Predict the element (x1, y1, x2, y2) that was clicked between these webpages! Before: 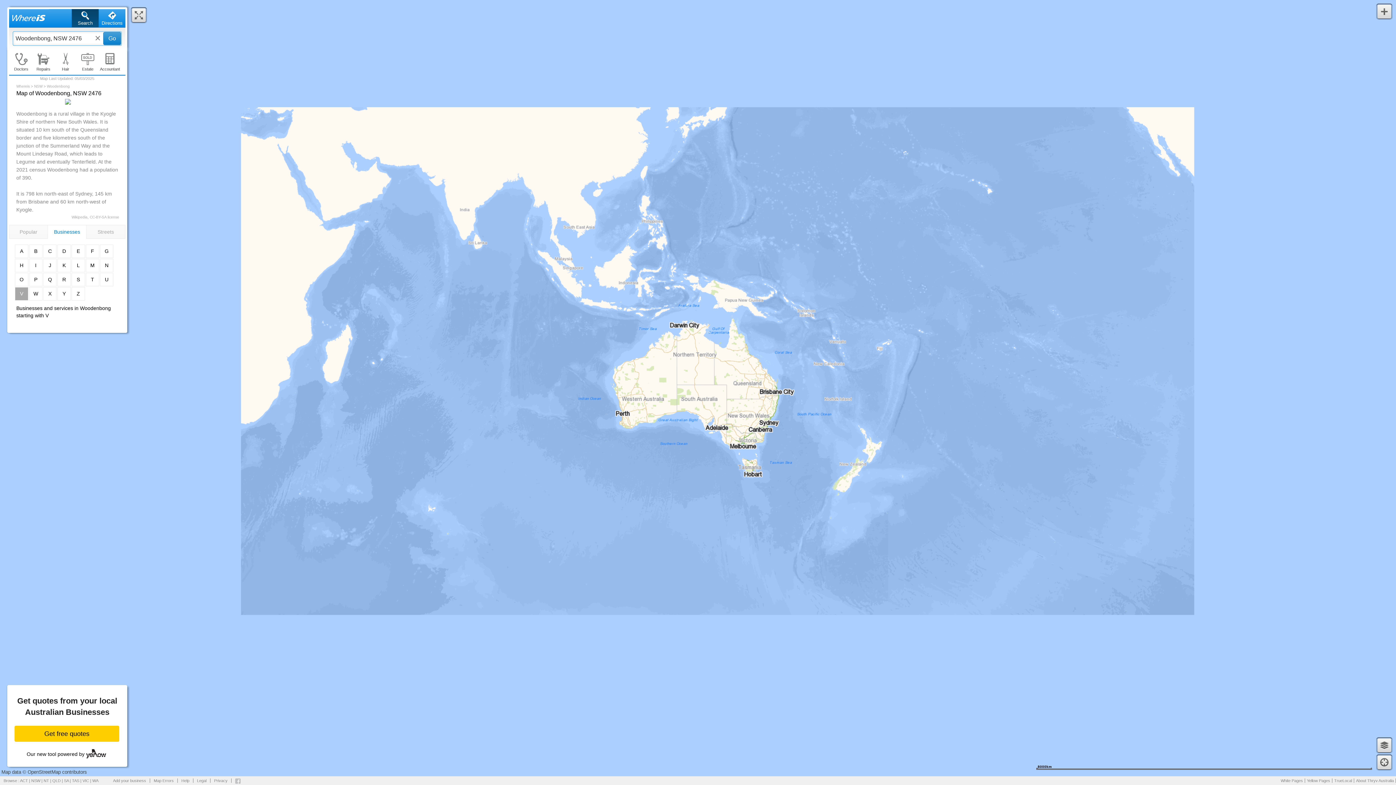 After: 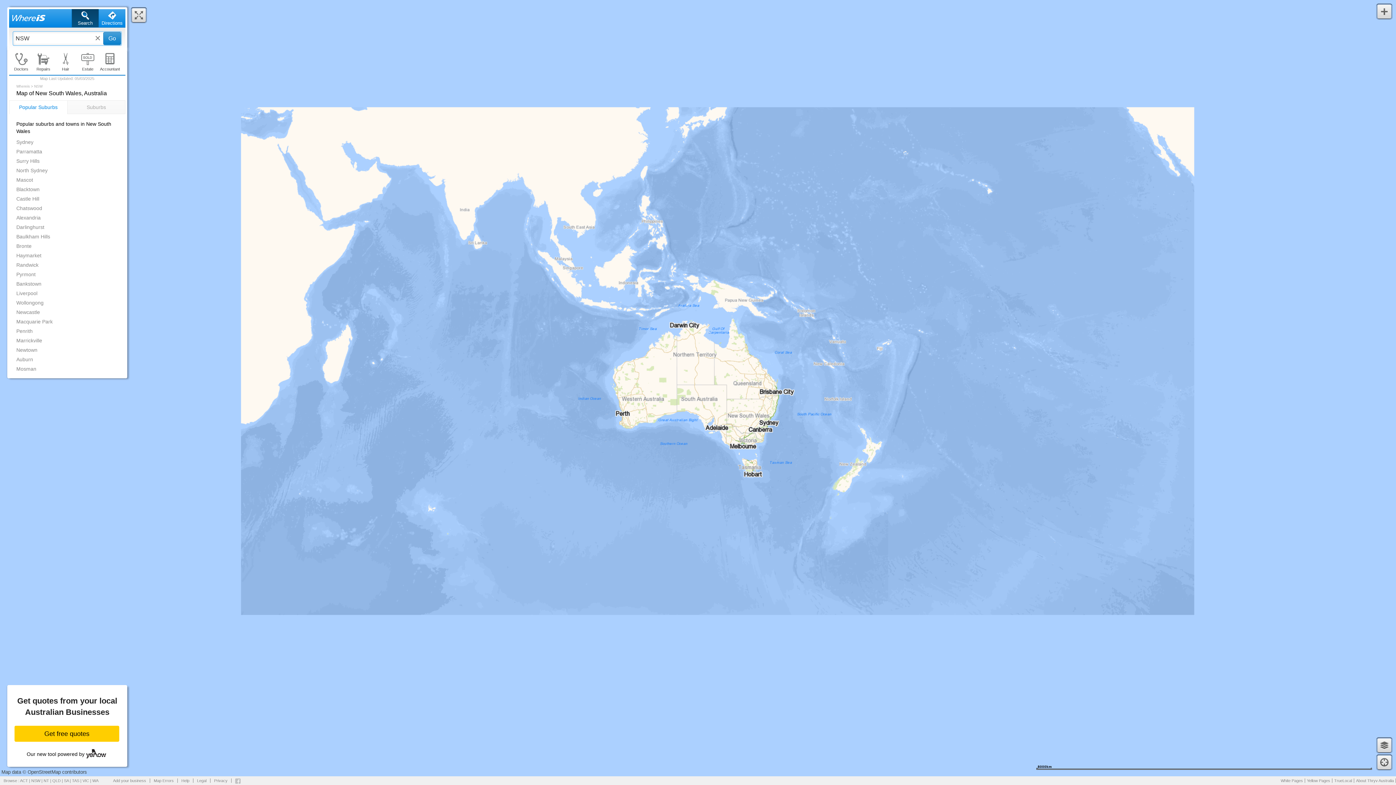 Action: label: NSW bbox: (34, 84, 42, 88)